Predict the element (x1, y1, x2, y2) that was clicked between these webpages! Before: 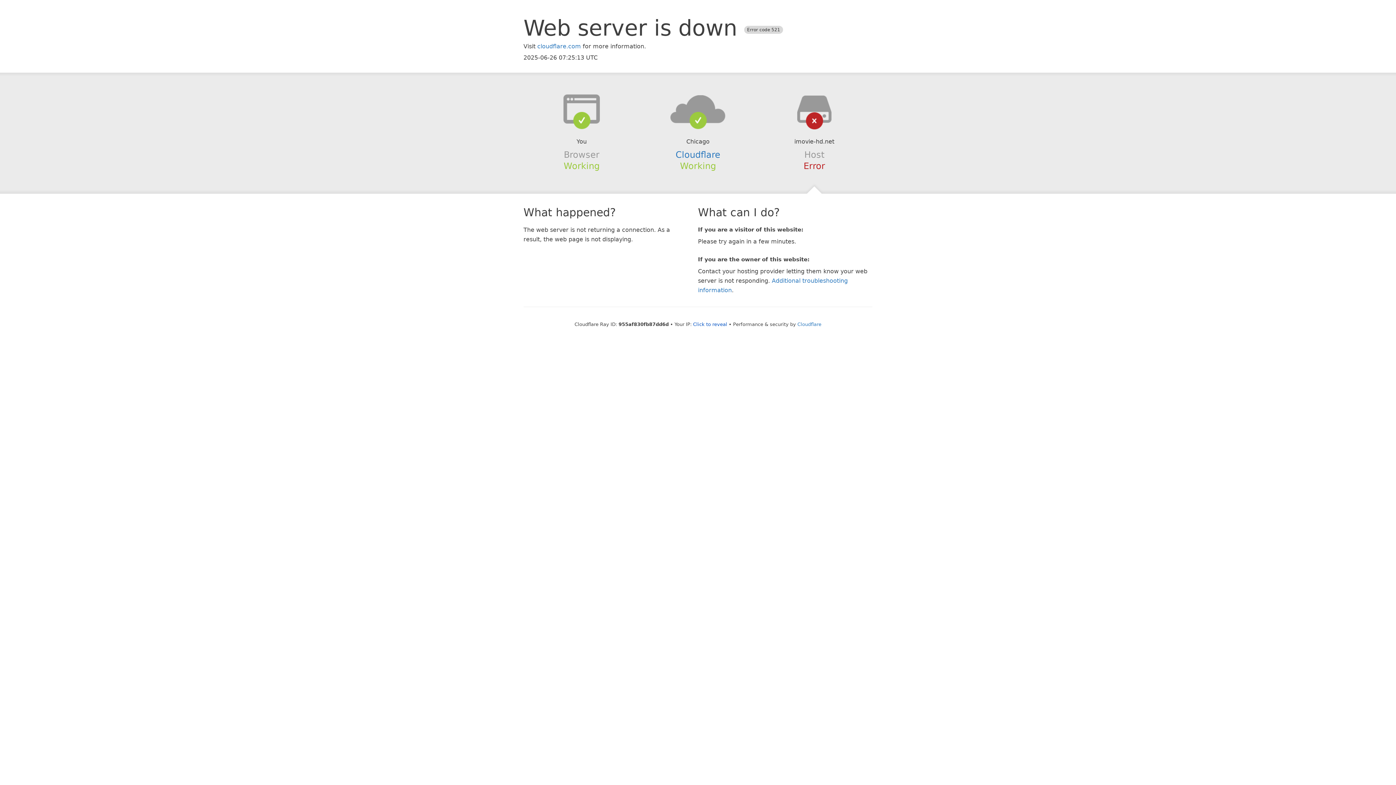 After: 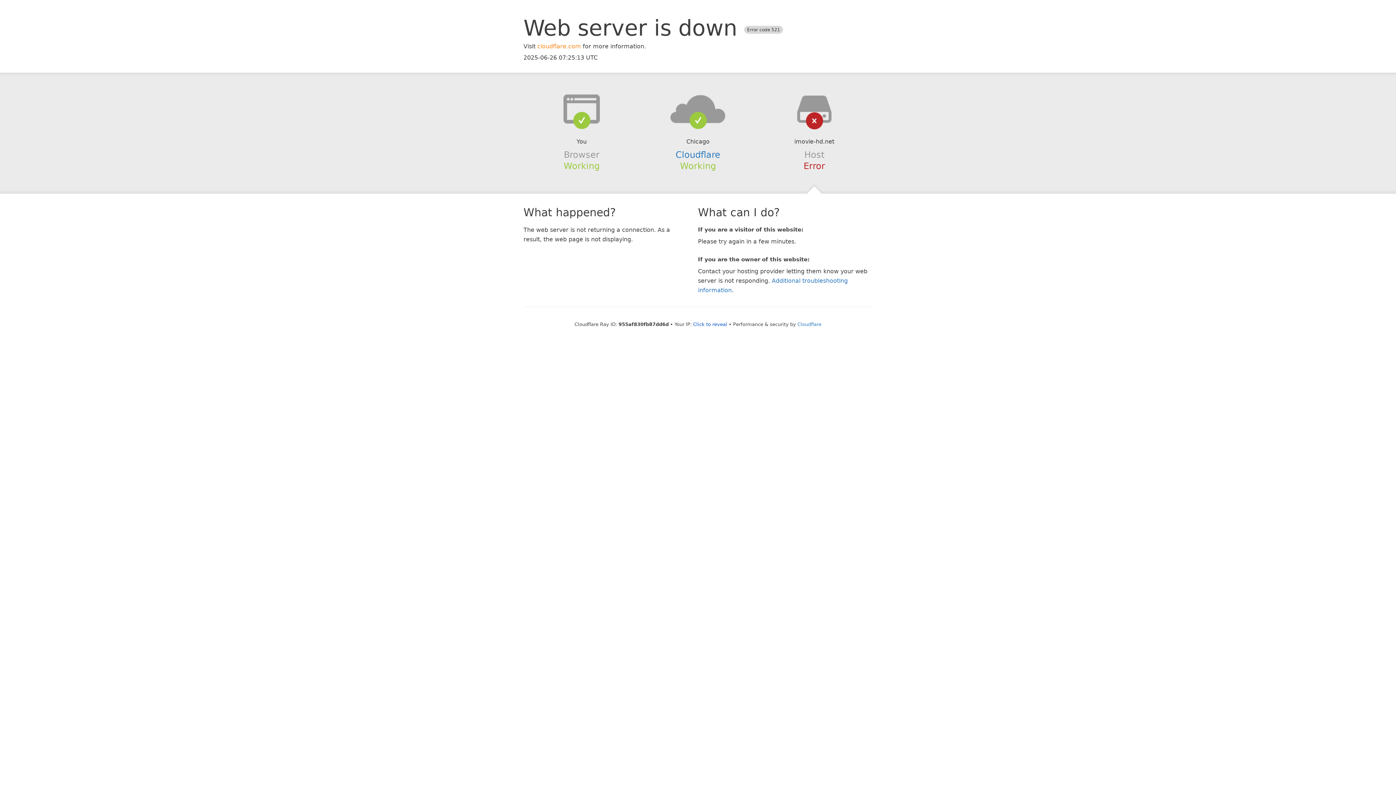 Action: label: cloudflare.com bbox: (537, 42, 581, 49)